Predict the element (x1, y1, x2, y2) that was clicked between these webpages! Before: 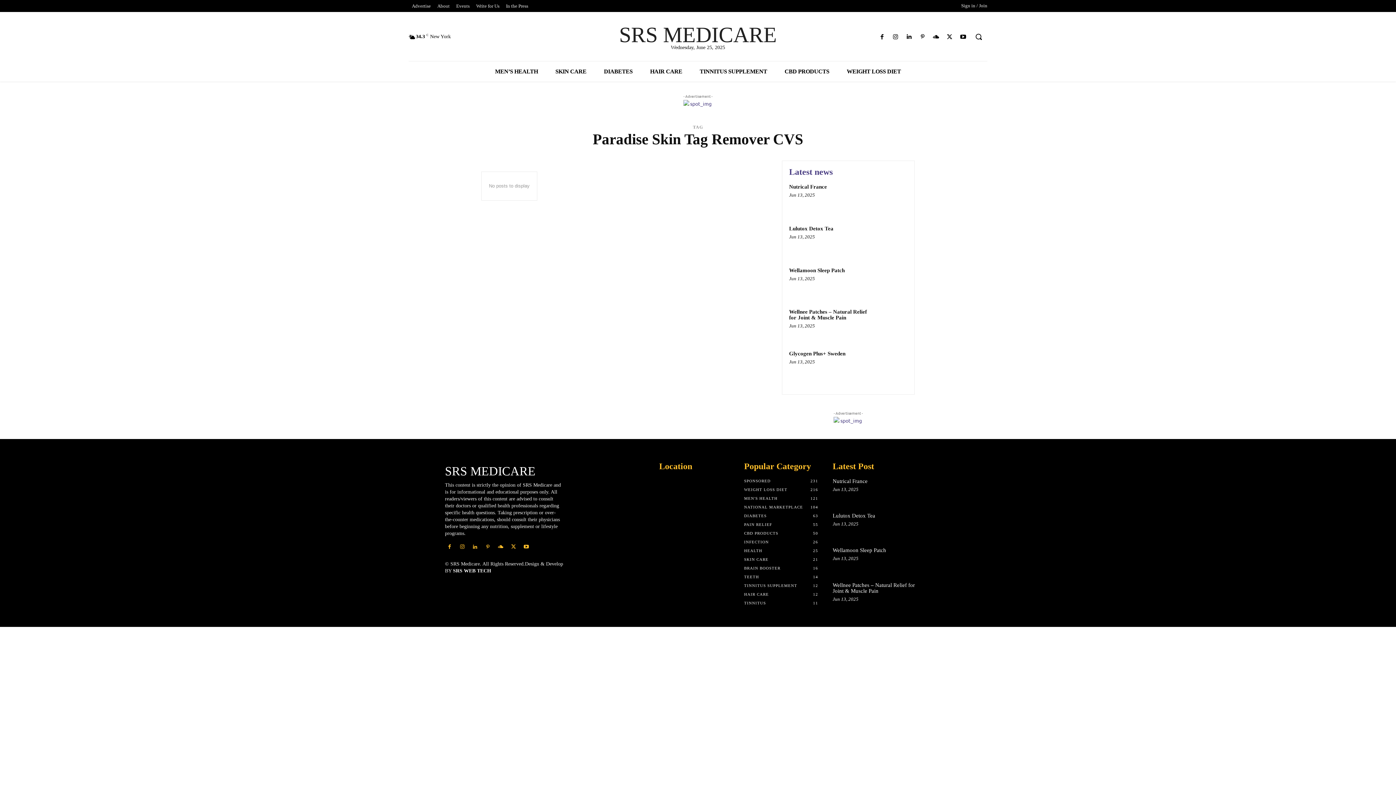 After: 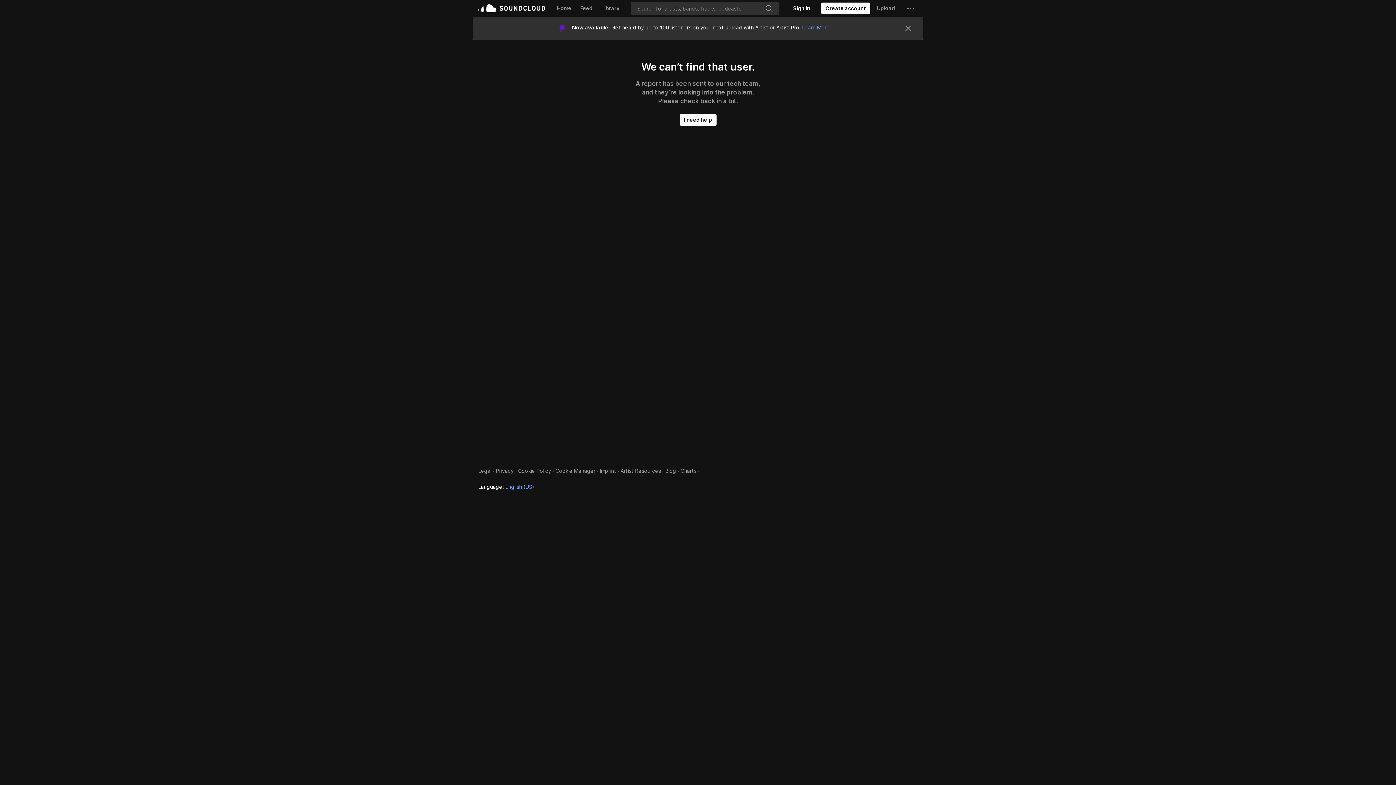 Action: bbox: (931, 32, 941, 42)